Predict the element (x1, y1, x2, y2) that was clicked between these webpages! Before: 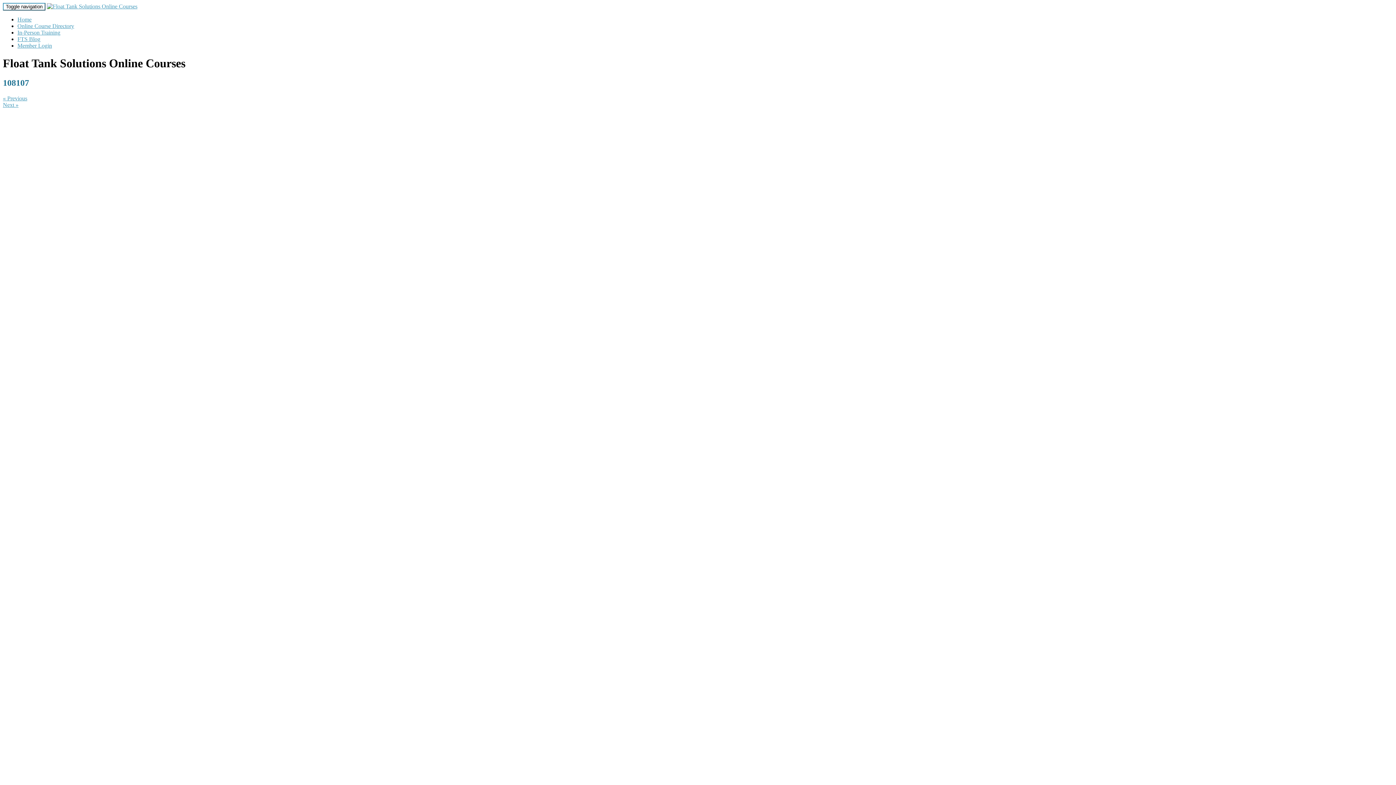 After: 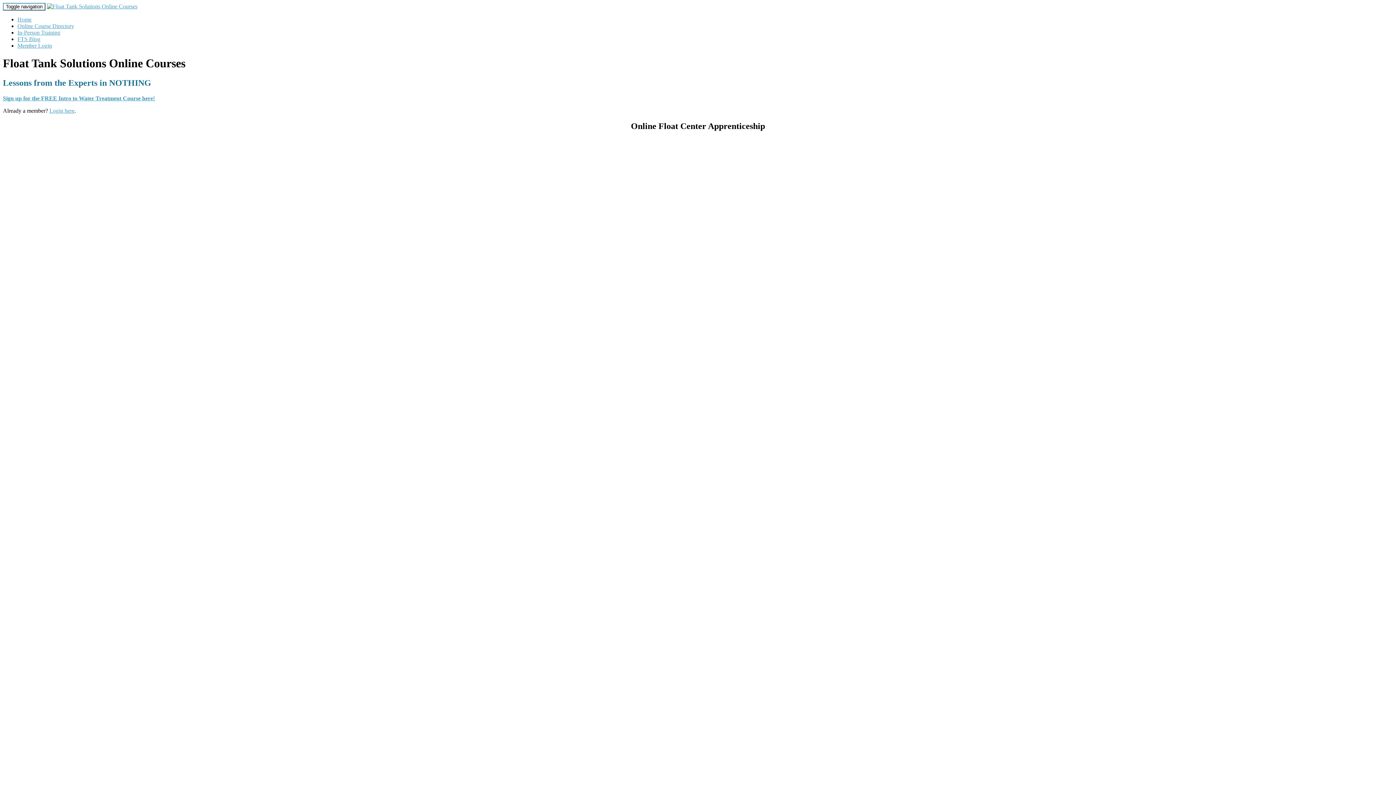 Action: bbox: (46, 3, 137, 9)